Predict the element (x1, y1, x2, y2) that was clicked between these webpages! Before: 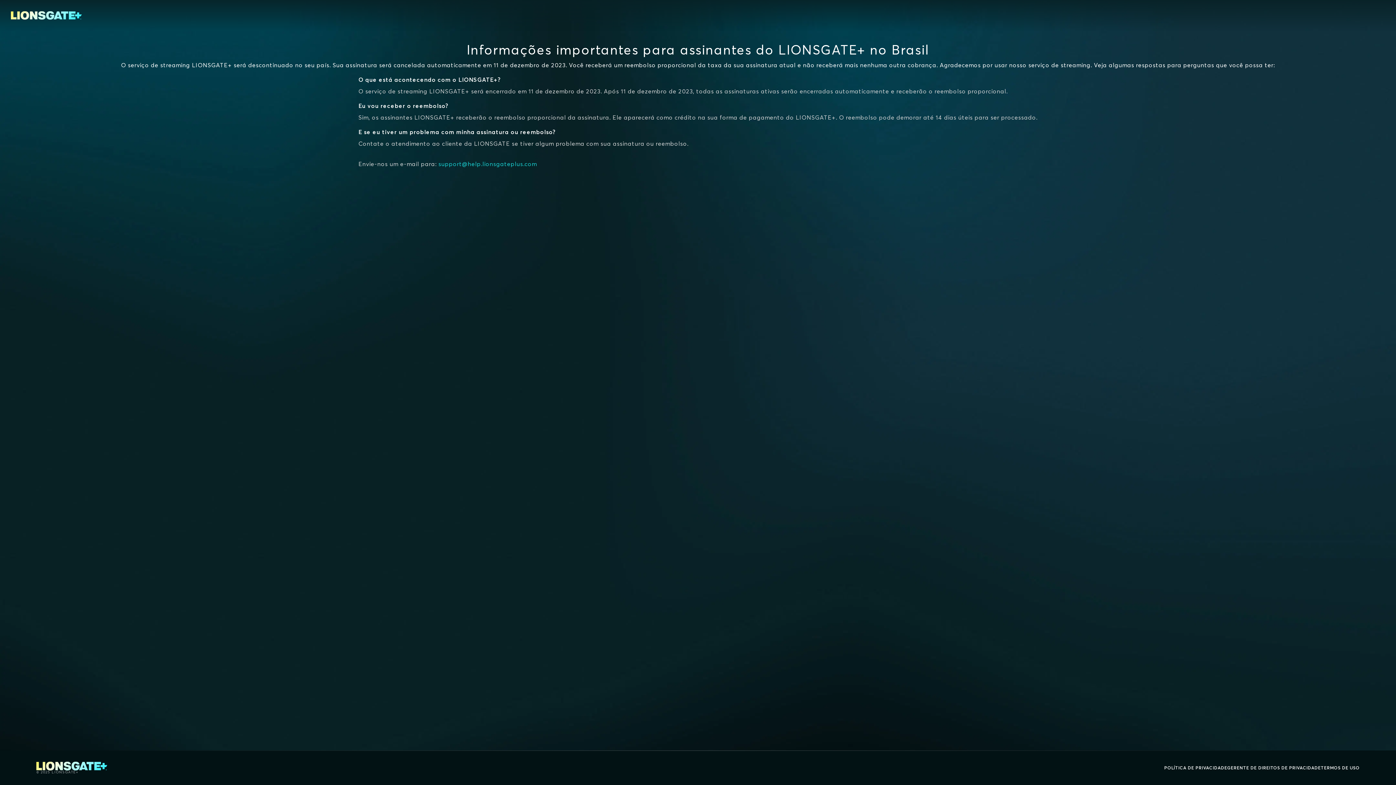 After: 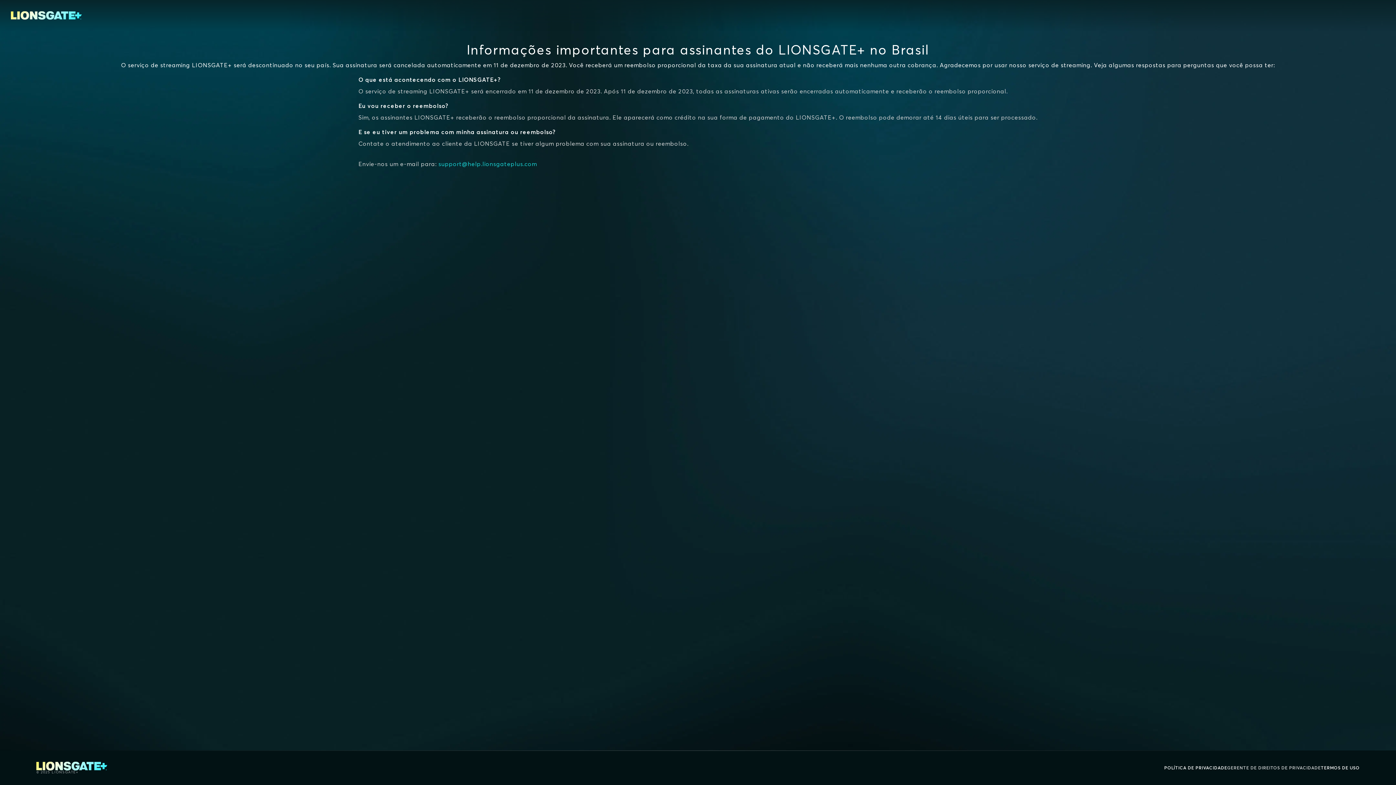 Action: bbox: (1227, 764, 1321, 772) label: GERENTE DE DIREITOS DE PRIVACIDADE